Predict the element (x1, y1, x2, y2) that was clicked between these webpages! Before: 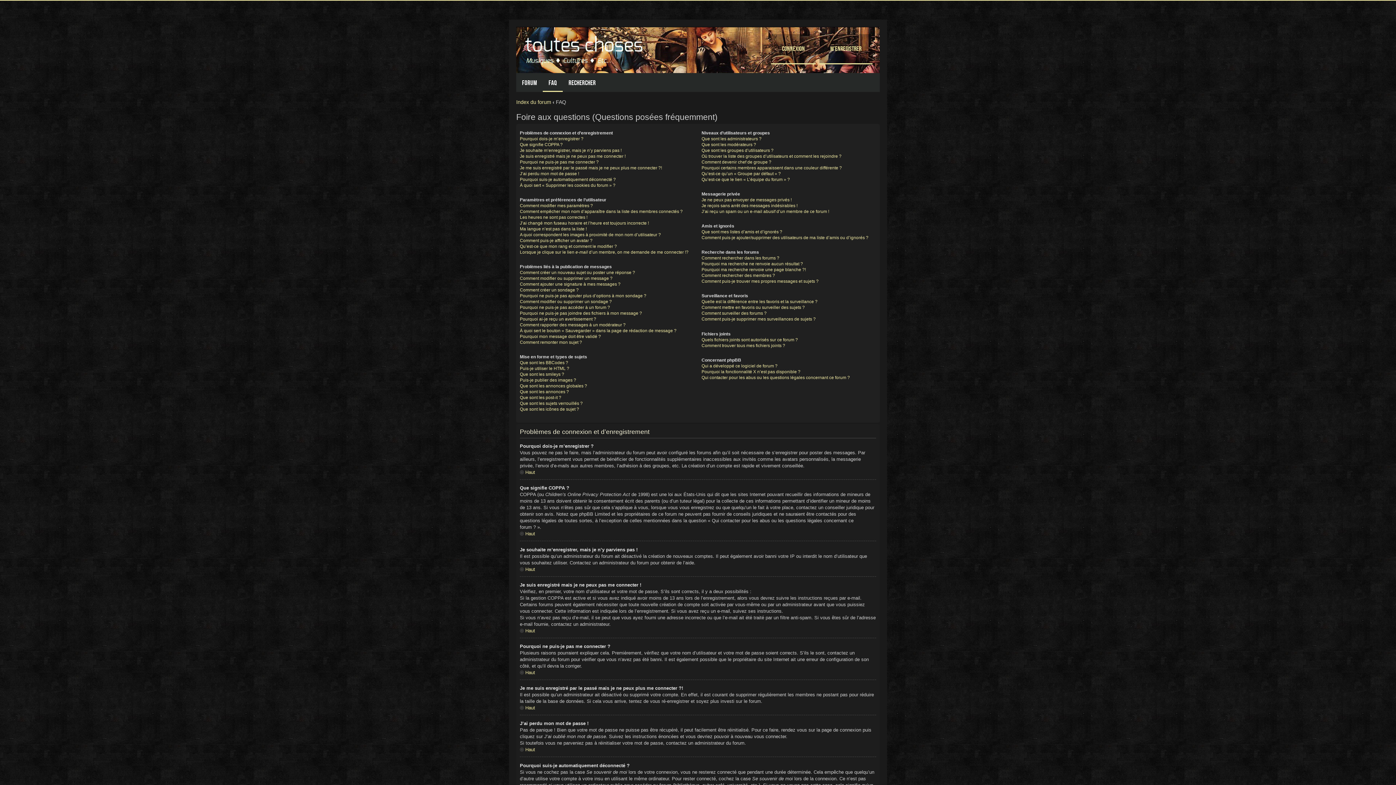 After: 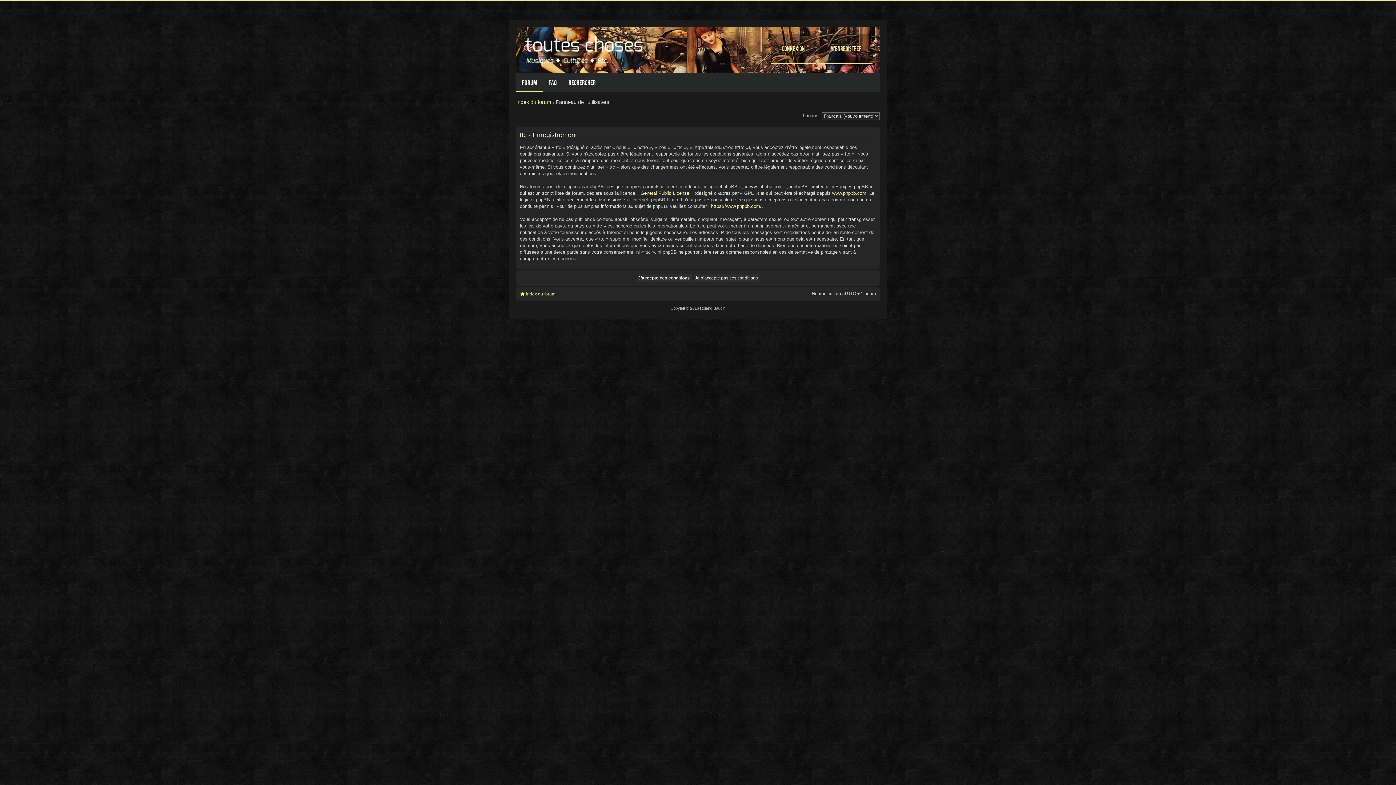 Action: bbox: (819, 34, 872, 64) label: M’enregistrer